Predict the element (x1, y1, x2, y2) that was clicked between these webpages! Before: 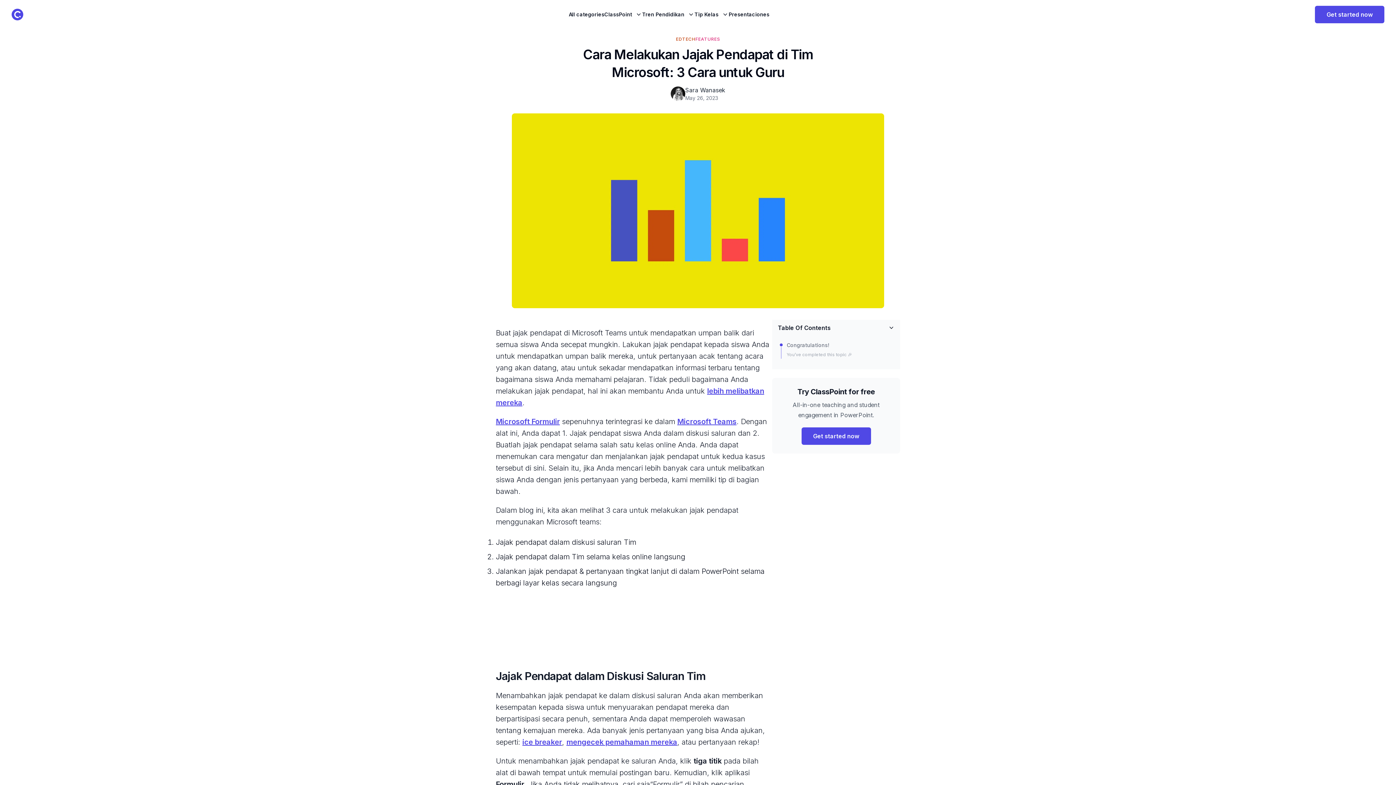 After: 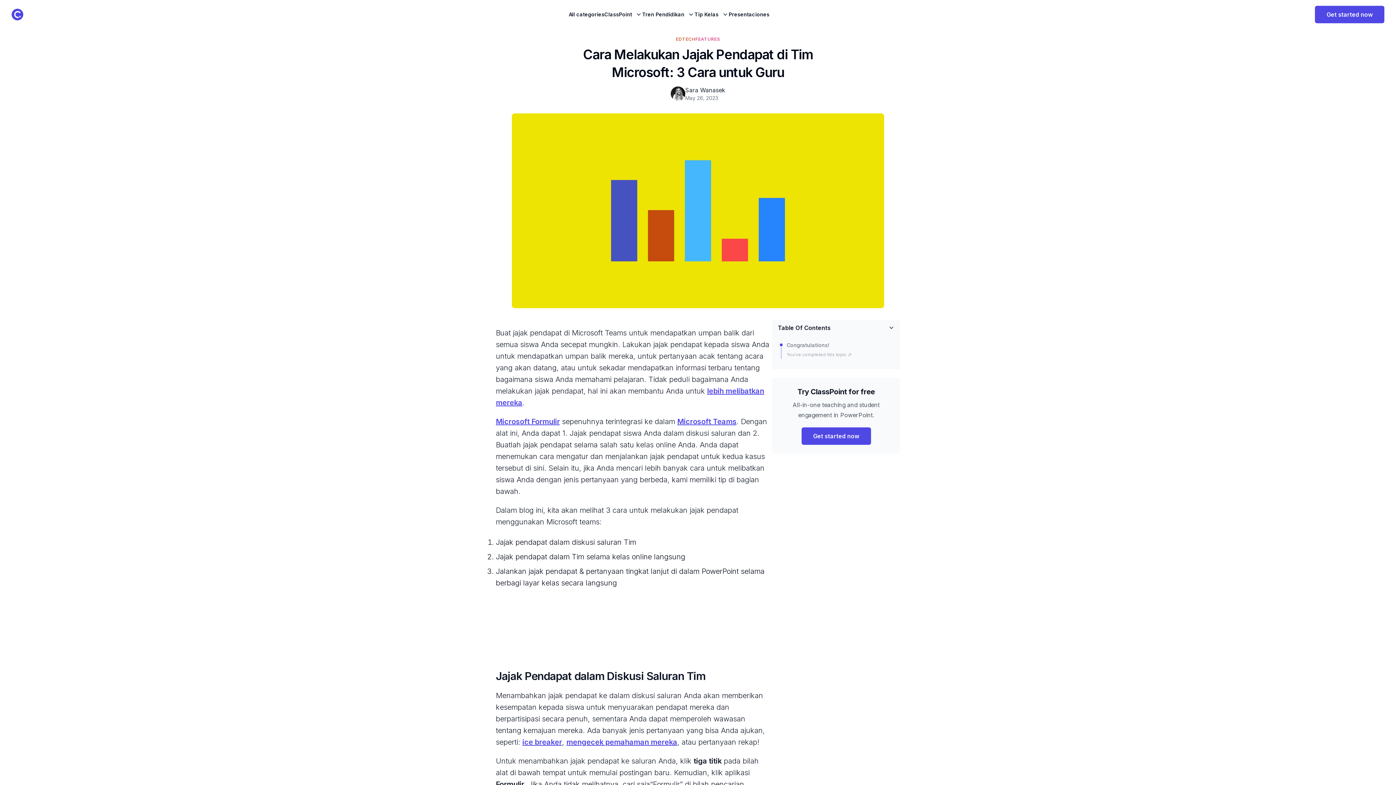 Action: label: Congratulations! bbox: (786, 341, 880, 348)